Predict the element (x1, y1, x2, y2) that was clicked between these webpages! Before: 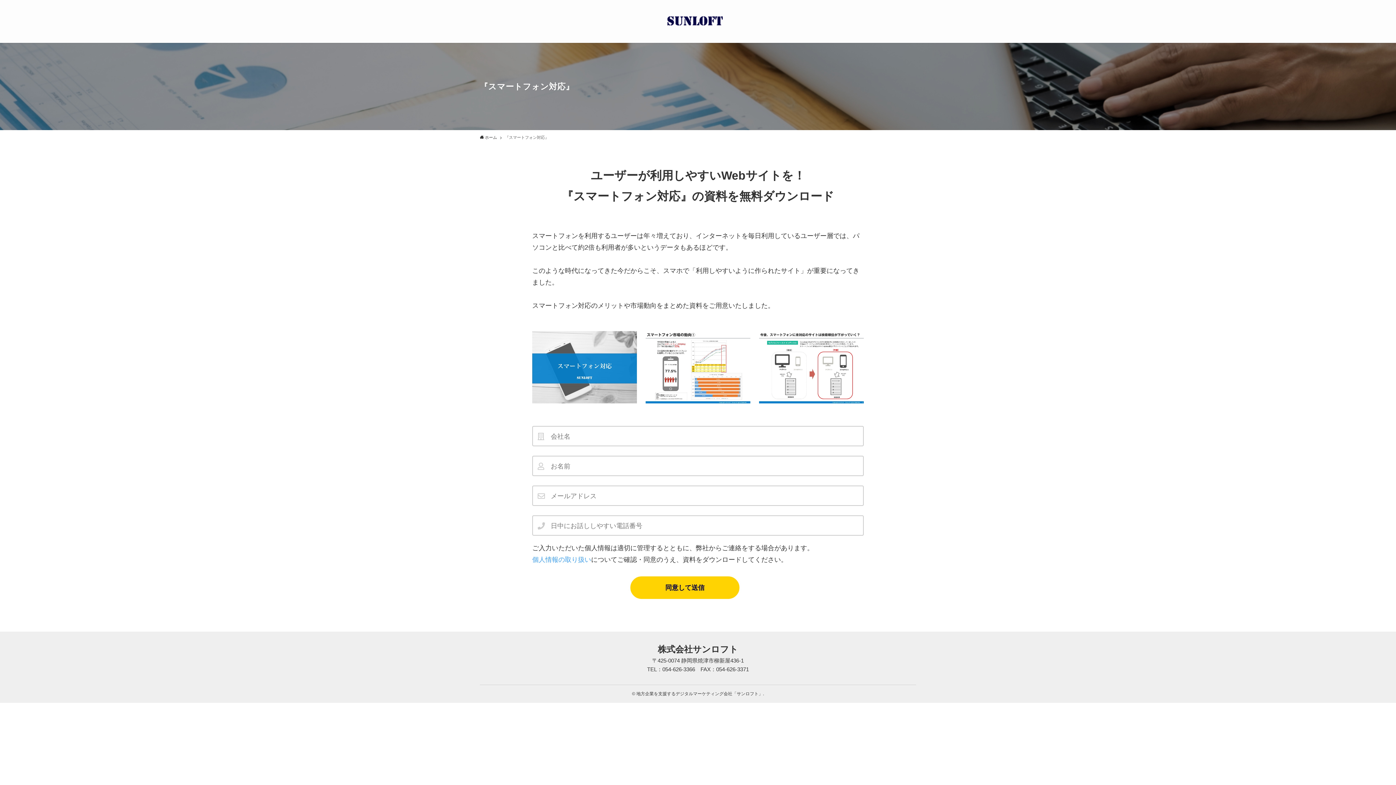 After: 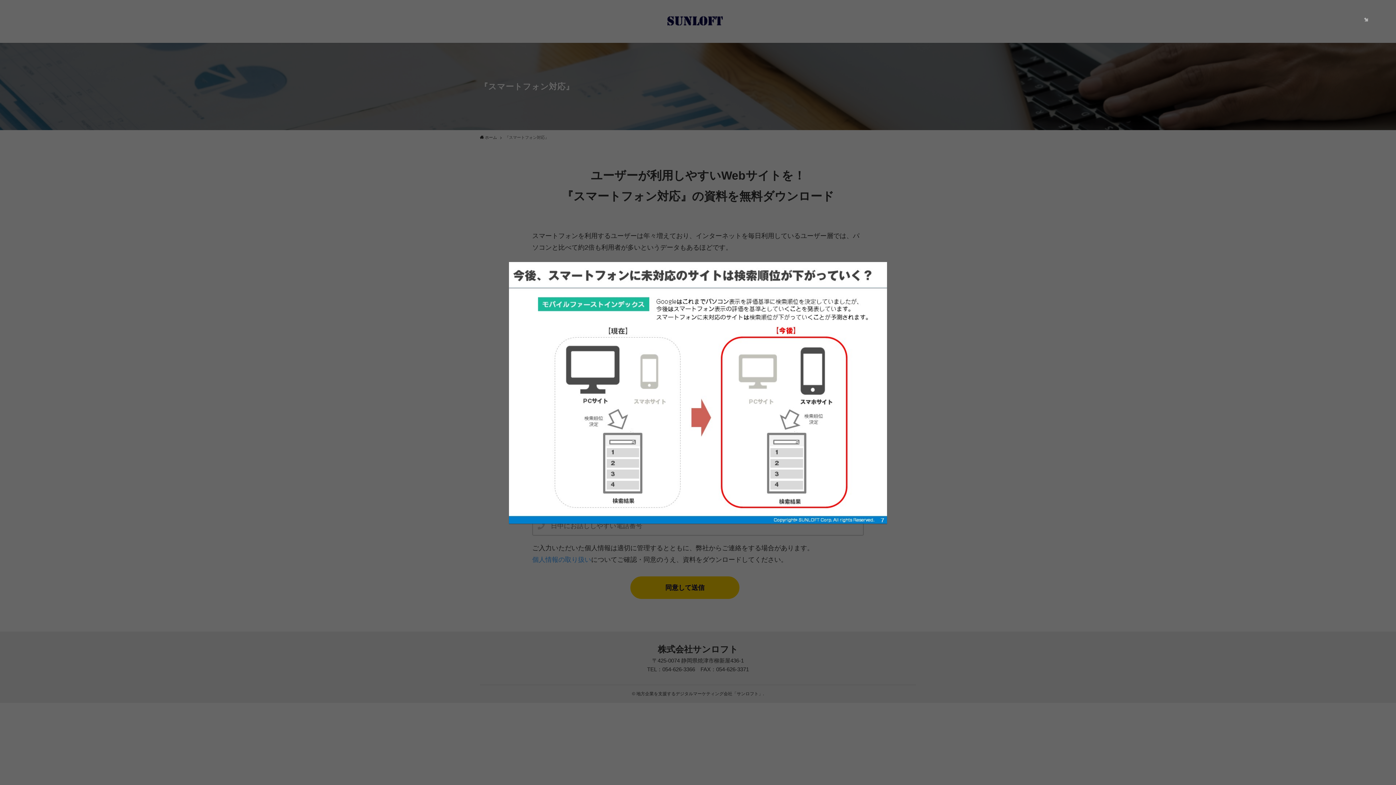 Action: bbox: (759, 331, 864, 403)